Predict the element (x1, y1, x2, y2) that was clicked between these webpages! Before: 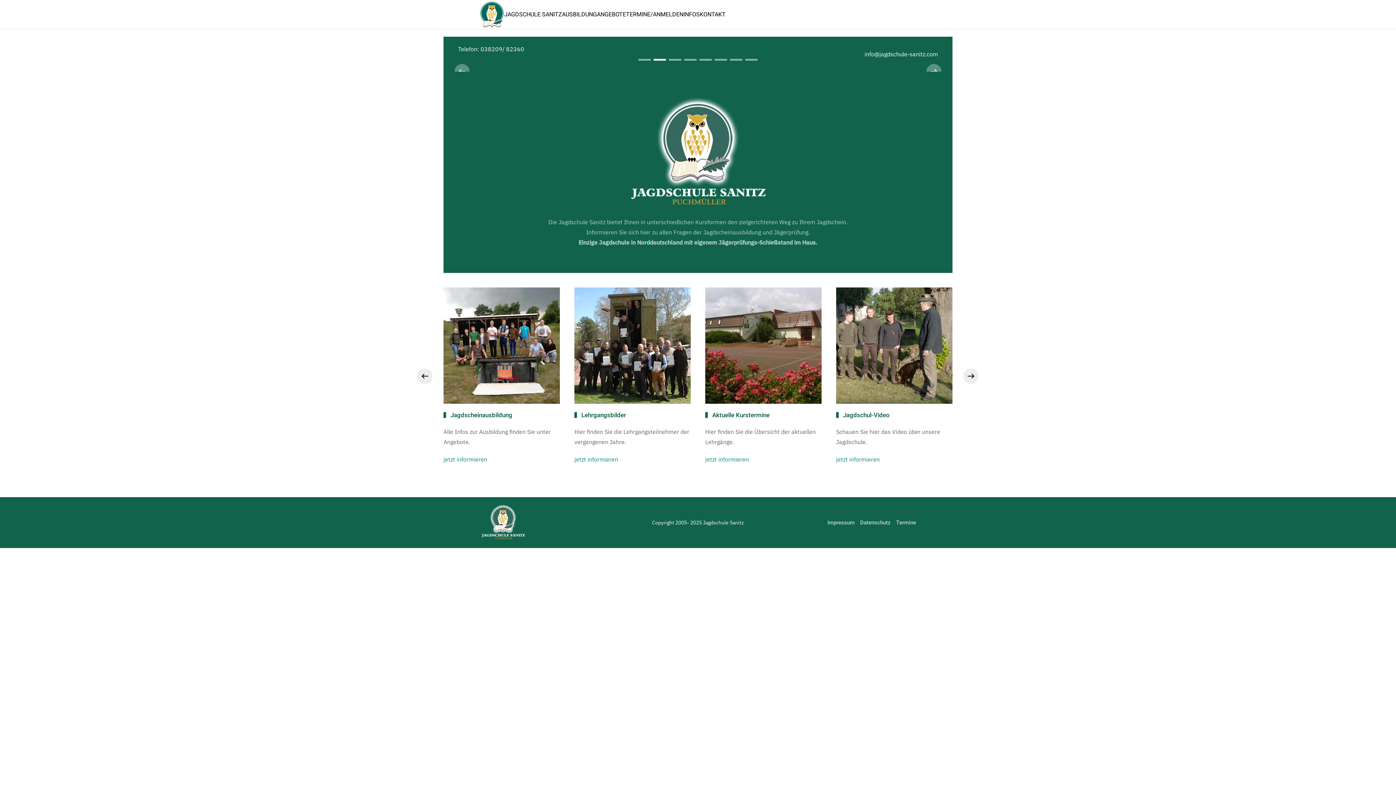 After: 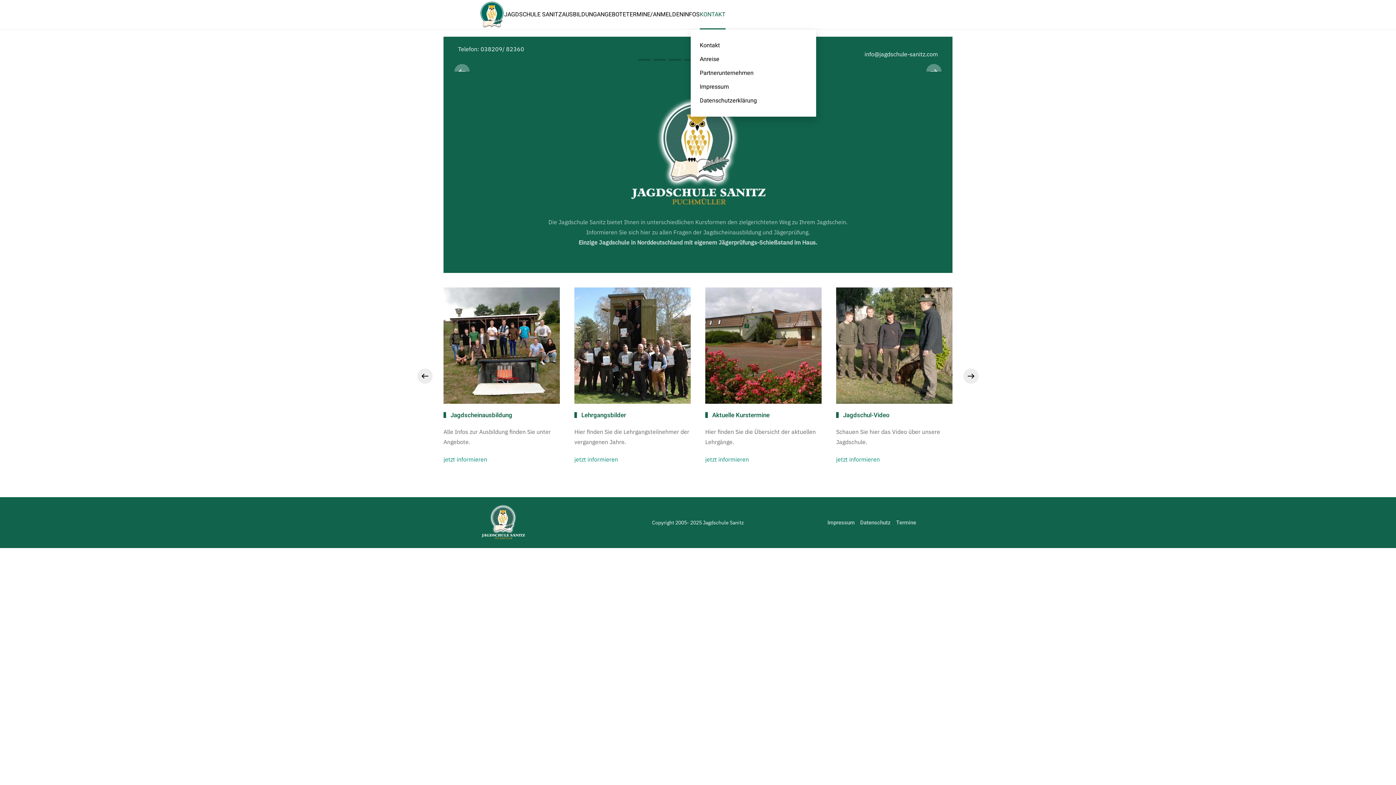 Action: label: KONTAKT bbox: (700, 0, 725, 29)